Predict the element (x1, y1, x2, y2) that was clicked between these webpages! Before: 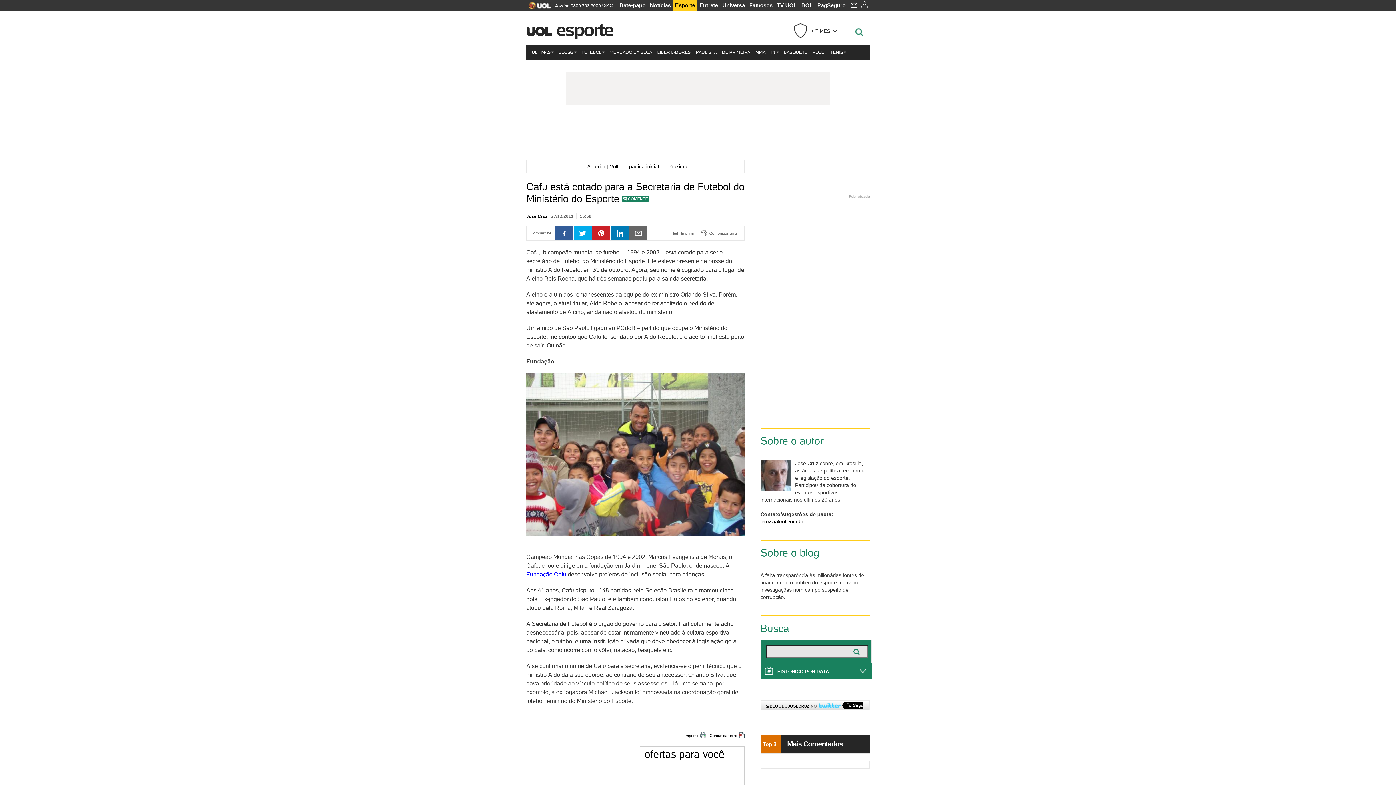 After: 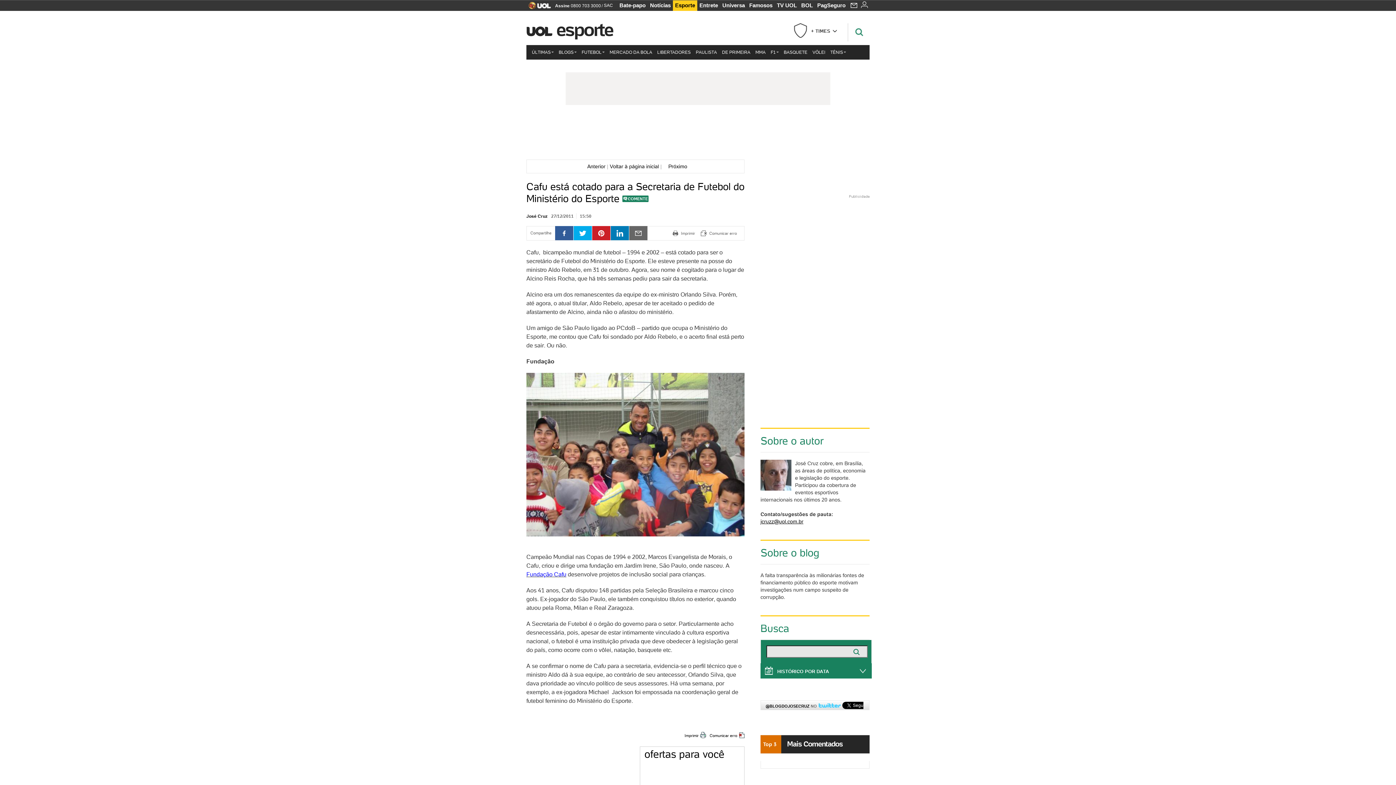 Action: bbox: (760, 518, 803, 525) label: jcruzz@uol.com.br